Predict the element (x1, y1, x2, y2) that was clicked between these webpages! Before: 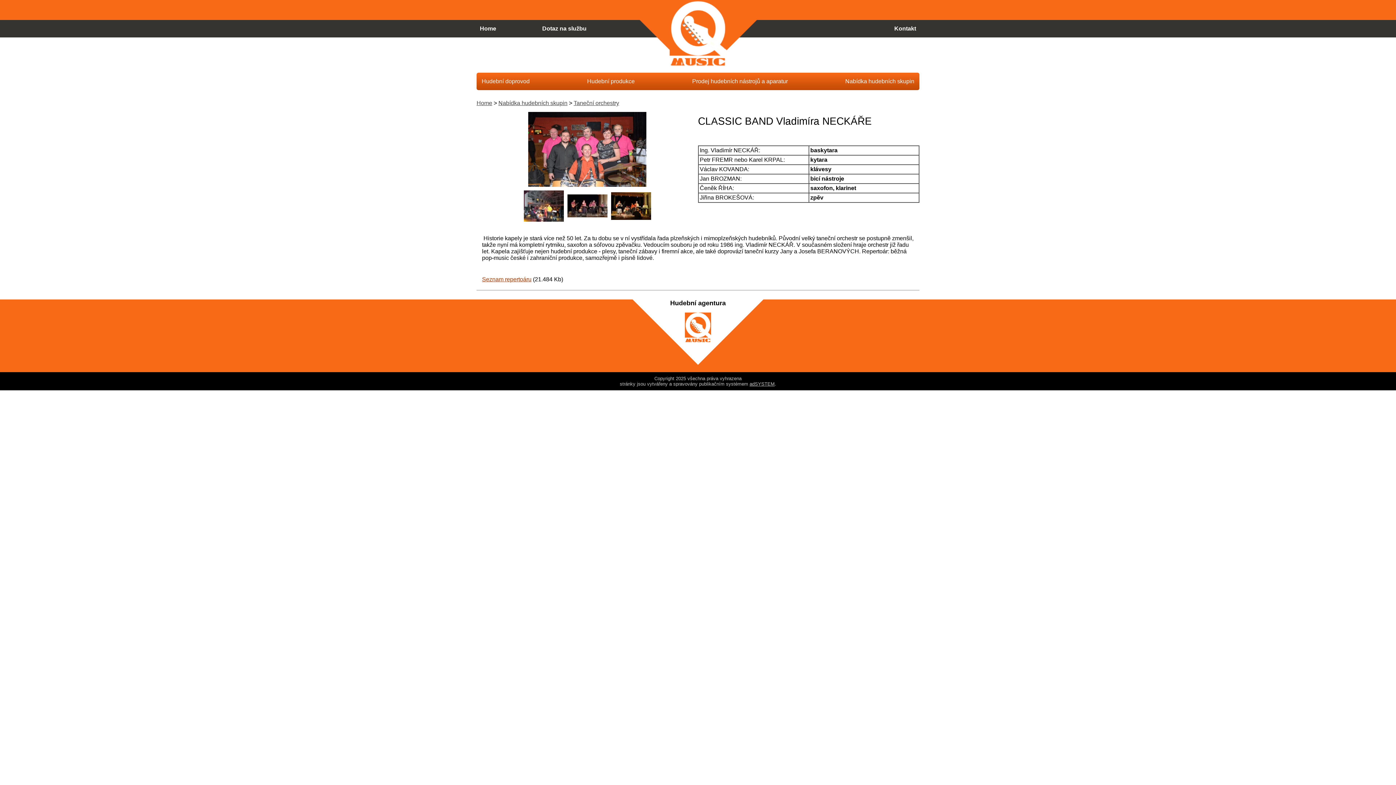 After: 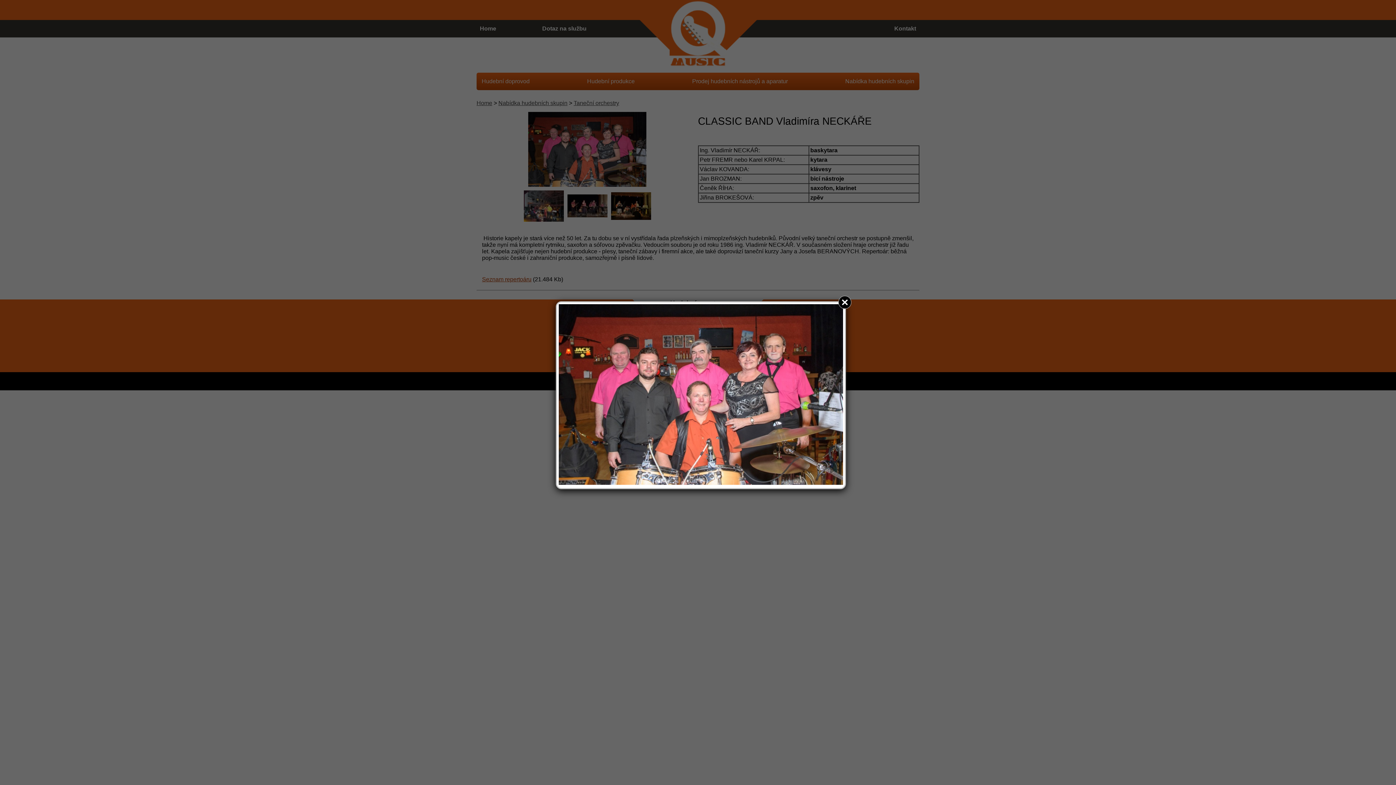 Action: bbox: (528, 181, 646, 188)